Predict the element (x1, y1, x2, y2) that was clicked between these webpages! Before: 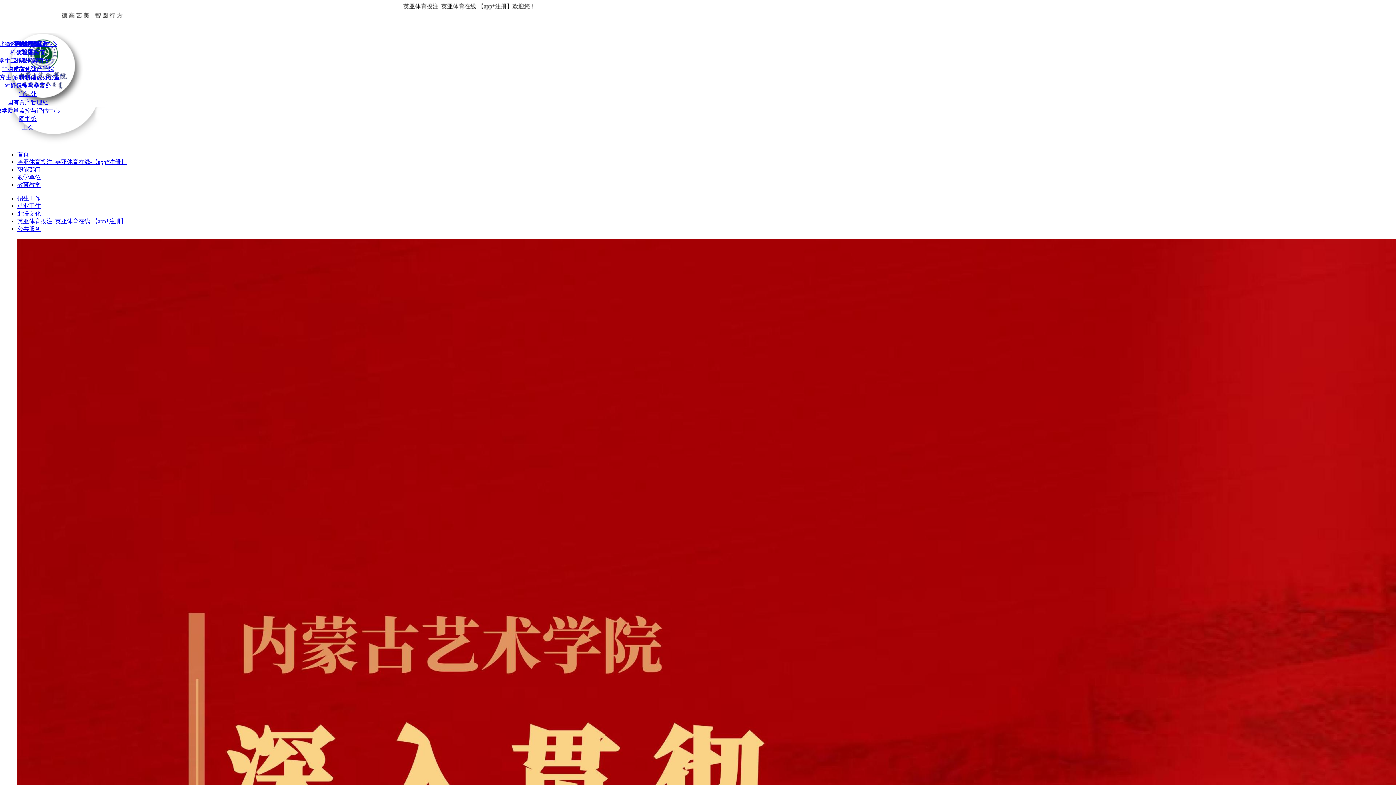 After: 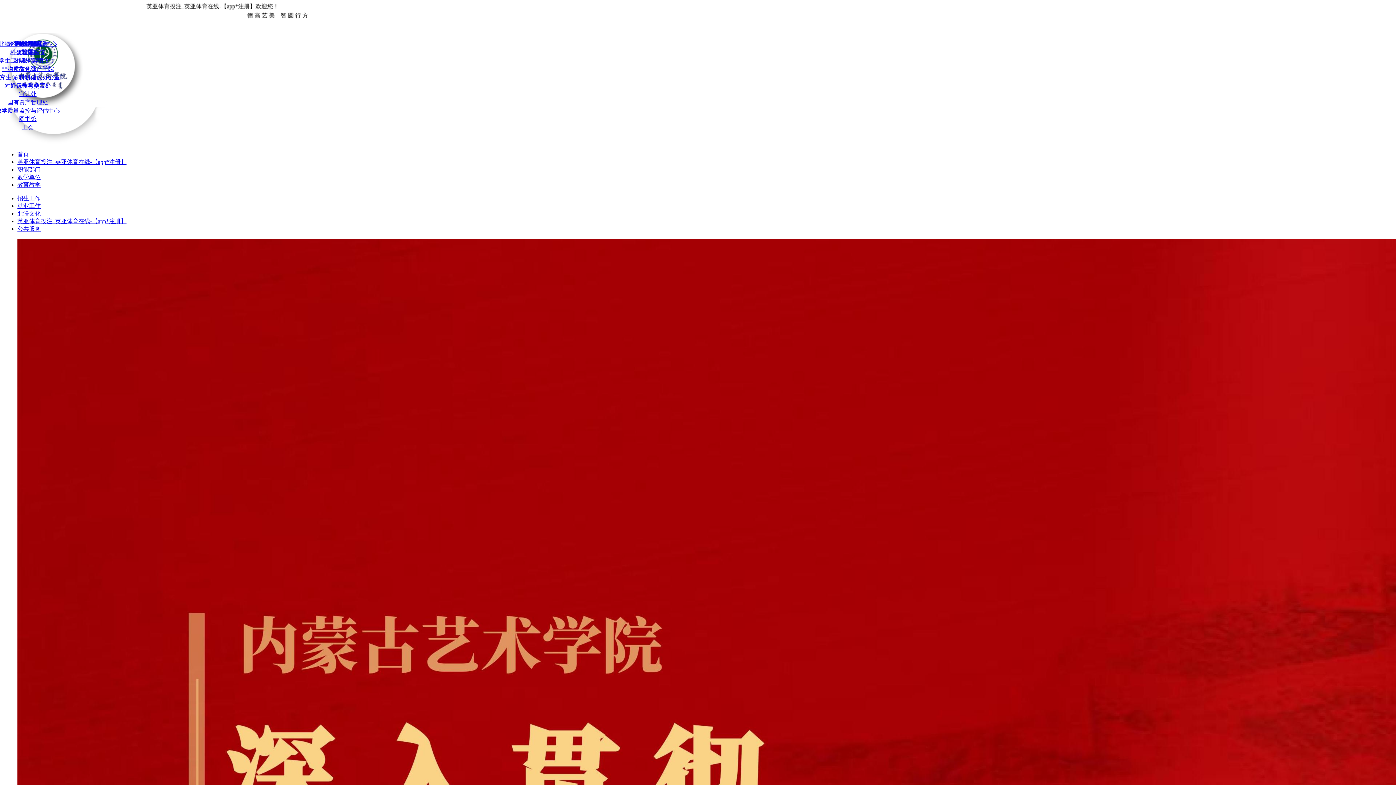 Action: label: 教务一体化系统 bbox: (7, 40, 48, 46)